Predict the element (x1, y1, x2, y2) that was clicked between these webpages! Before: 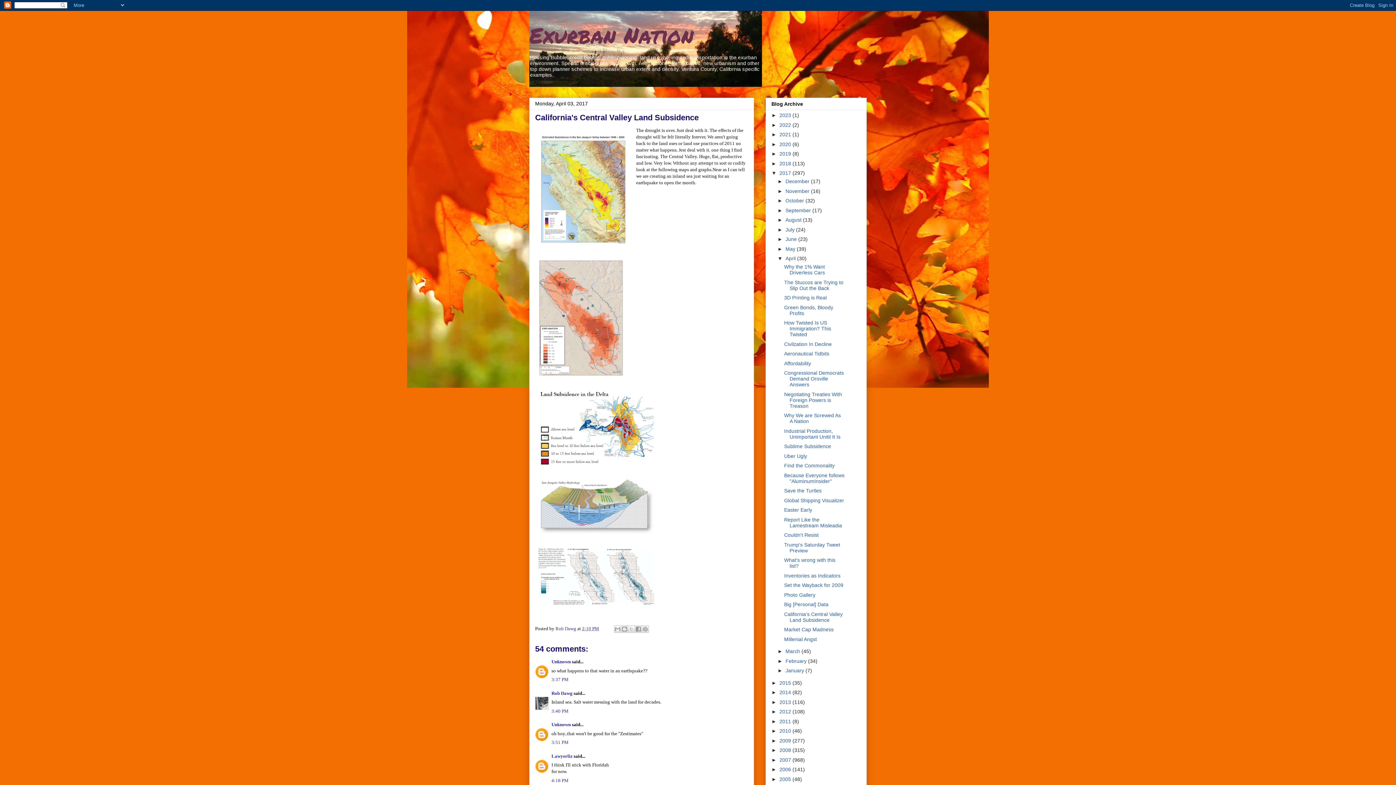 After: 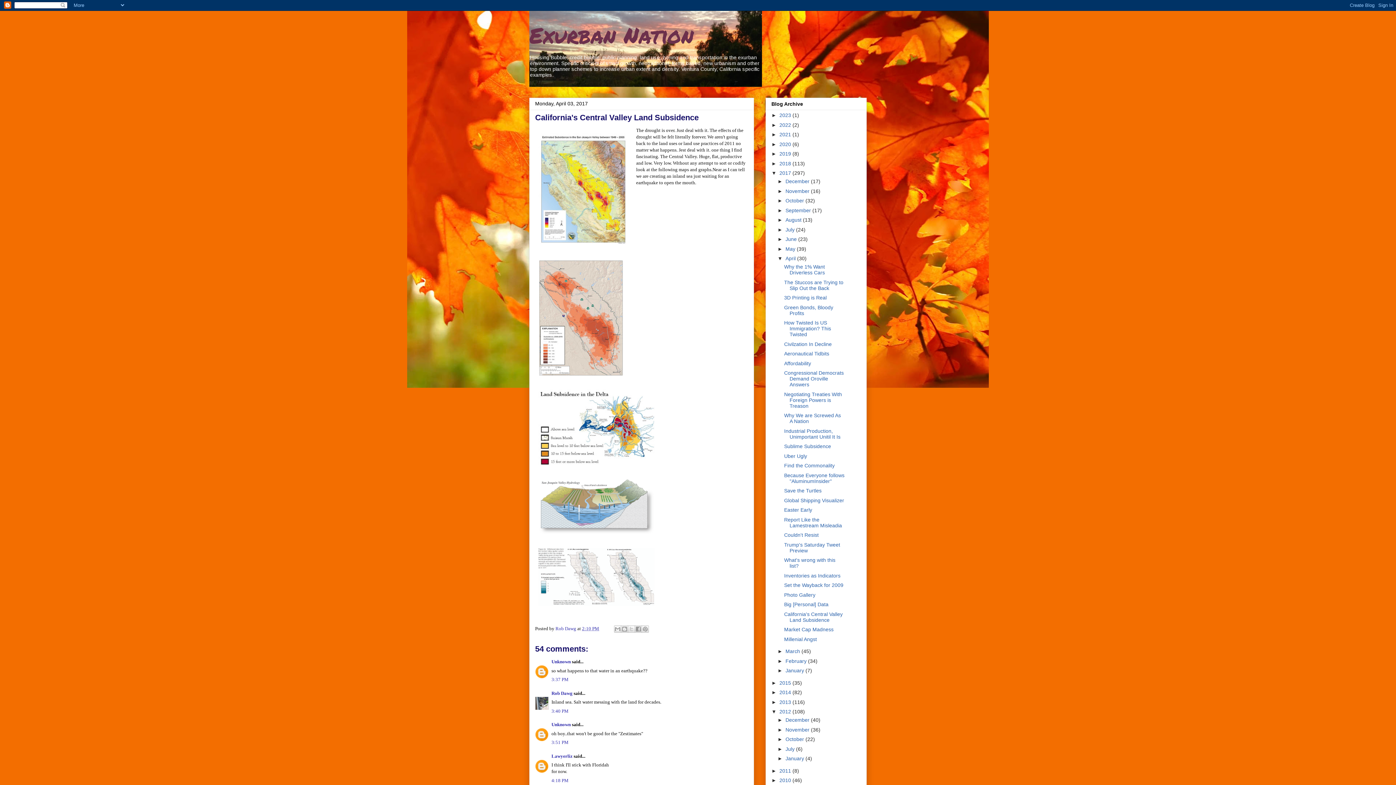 Action: bbox: (771, 709, 779, 715) label: ►  